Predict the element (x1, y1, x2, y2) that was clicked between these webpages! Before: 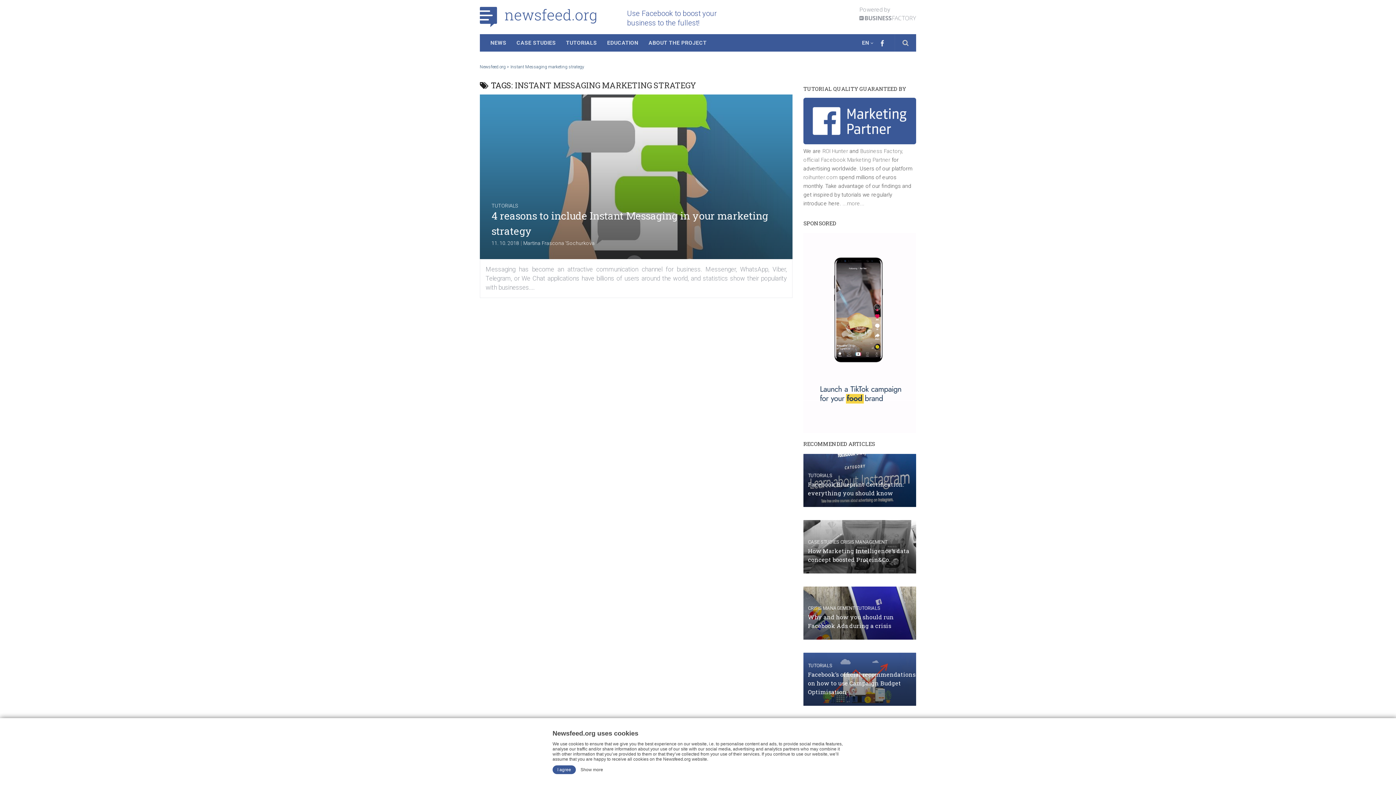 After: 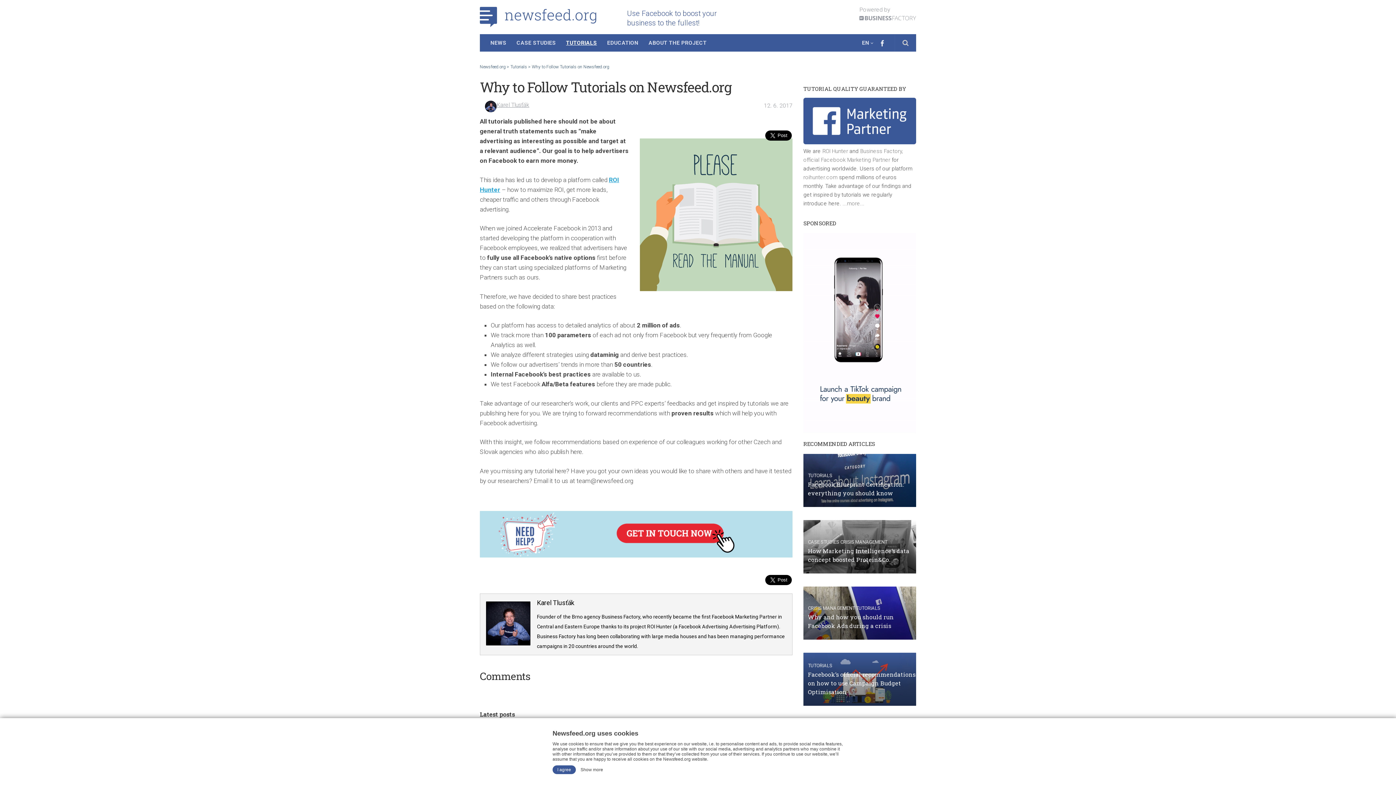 Action: bbox: (842, 200, 864, 206) label: ...more...